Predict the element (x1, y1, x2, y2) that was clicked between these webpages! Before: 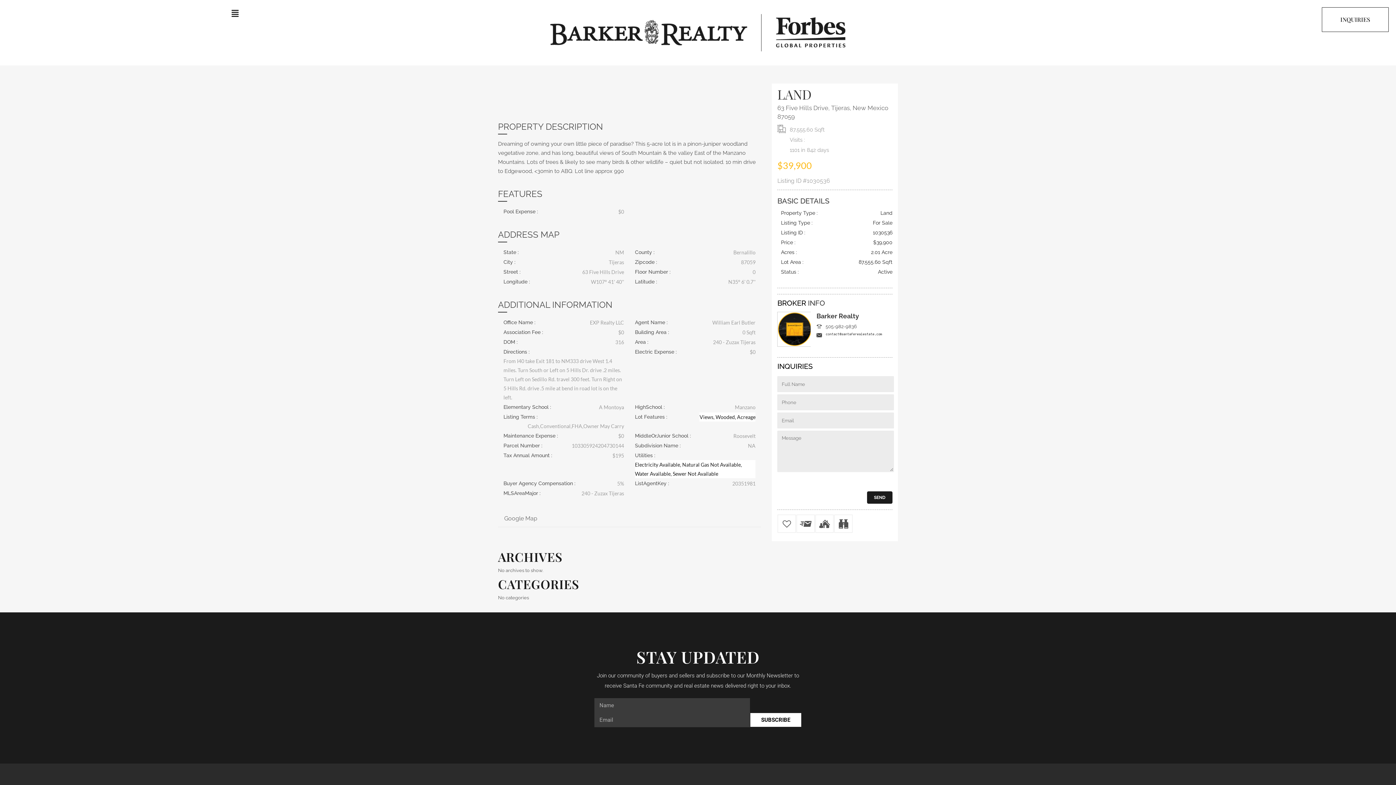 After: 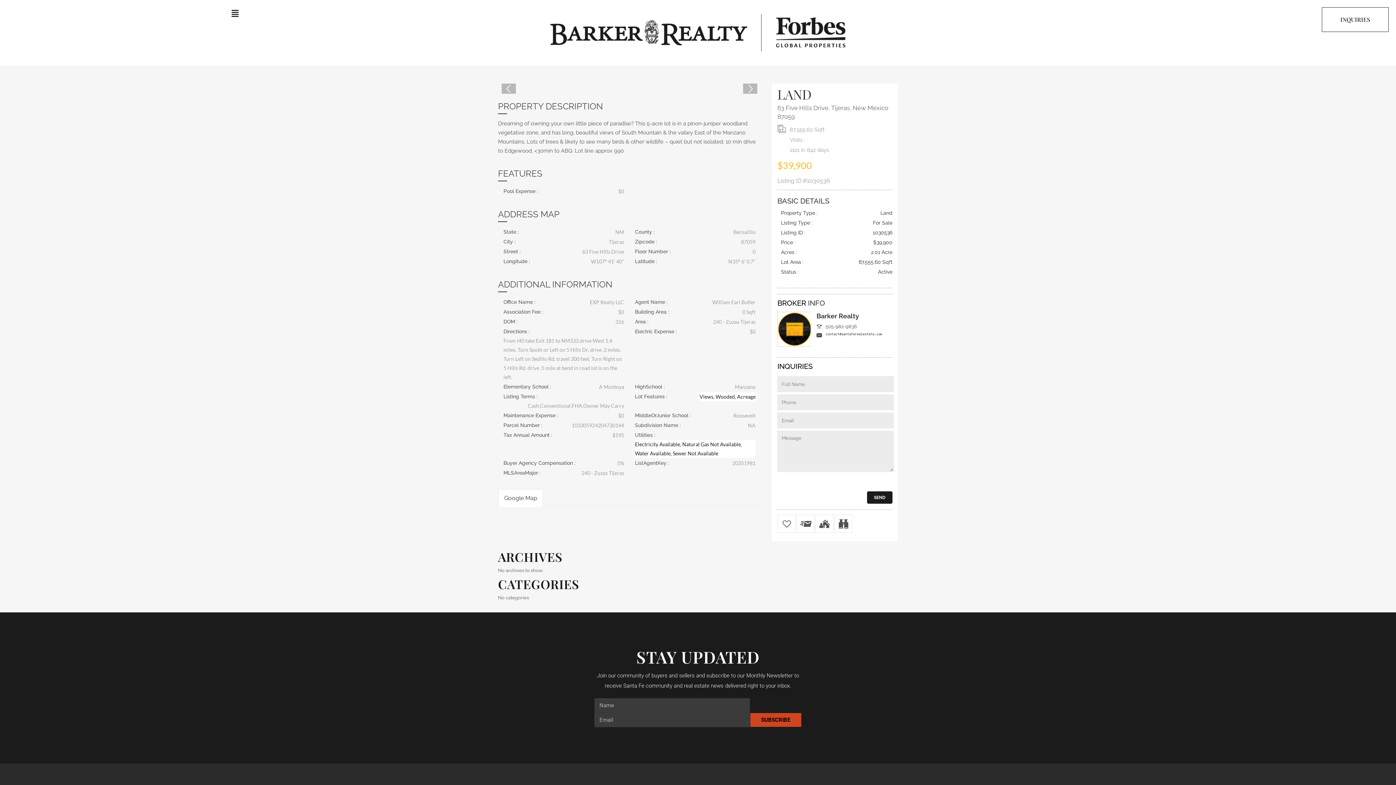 Action: label: SUBSCRIBE bbox: (750, 750, 801, 764)